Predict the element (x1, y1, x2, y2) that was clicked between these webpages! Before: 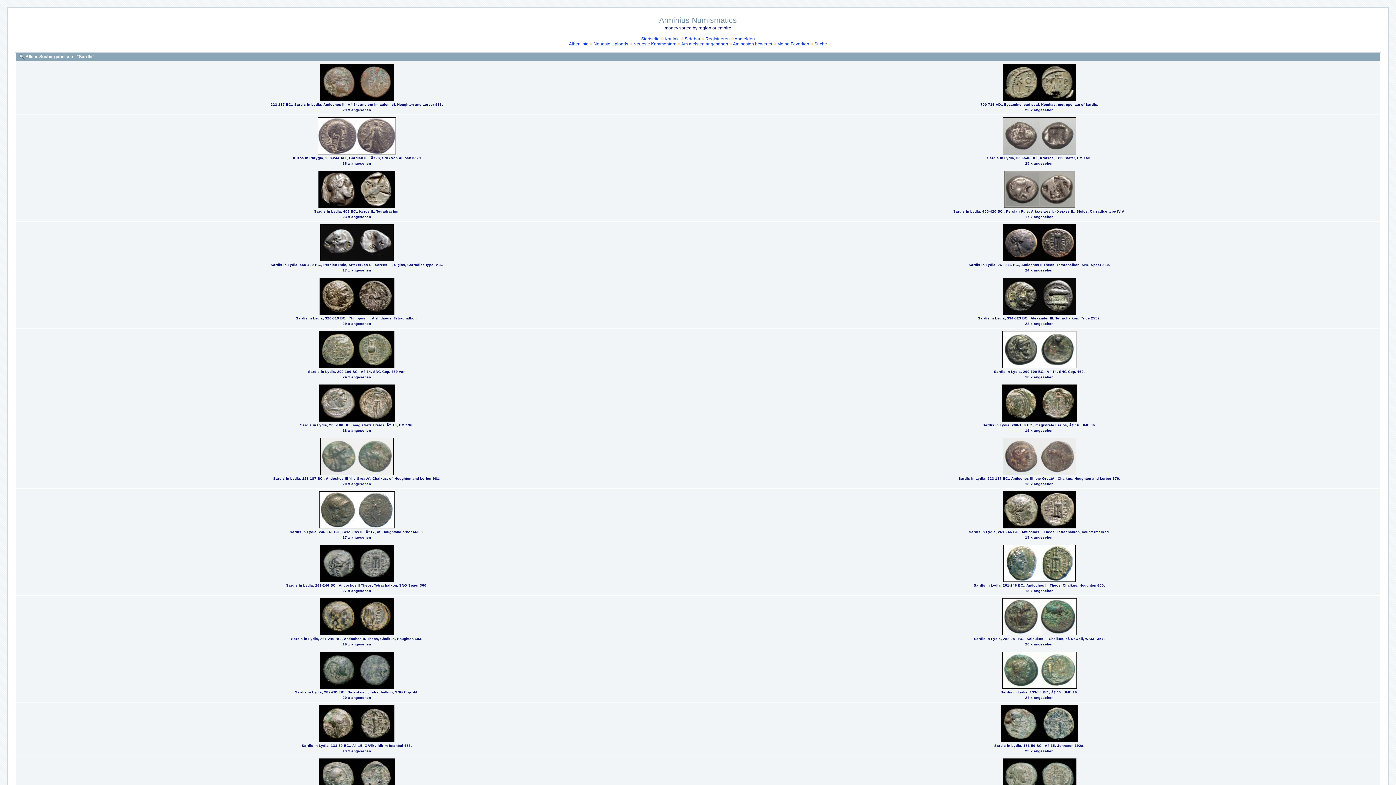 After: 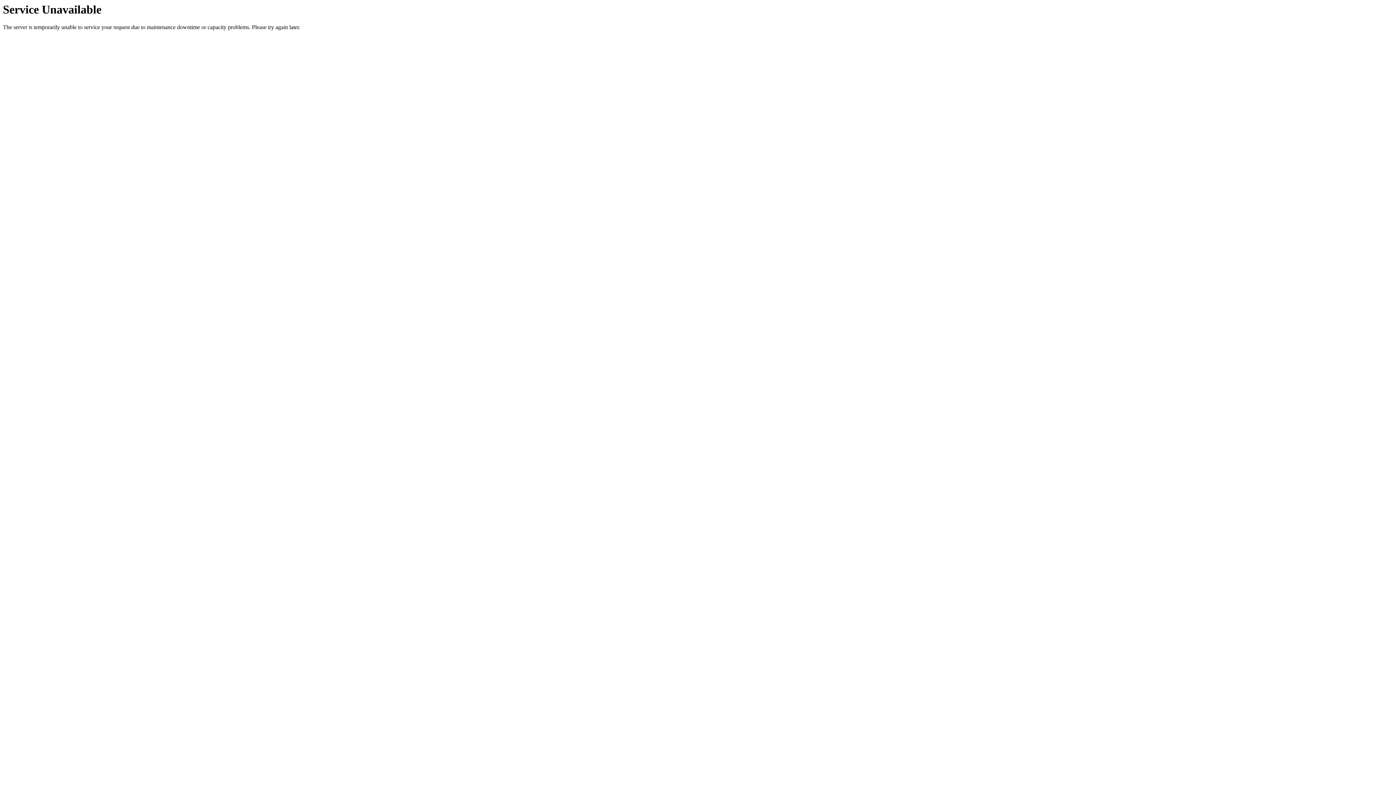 Action: bbox: (777, 41, 809, 46) label: Meine Favoriten